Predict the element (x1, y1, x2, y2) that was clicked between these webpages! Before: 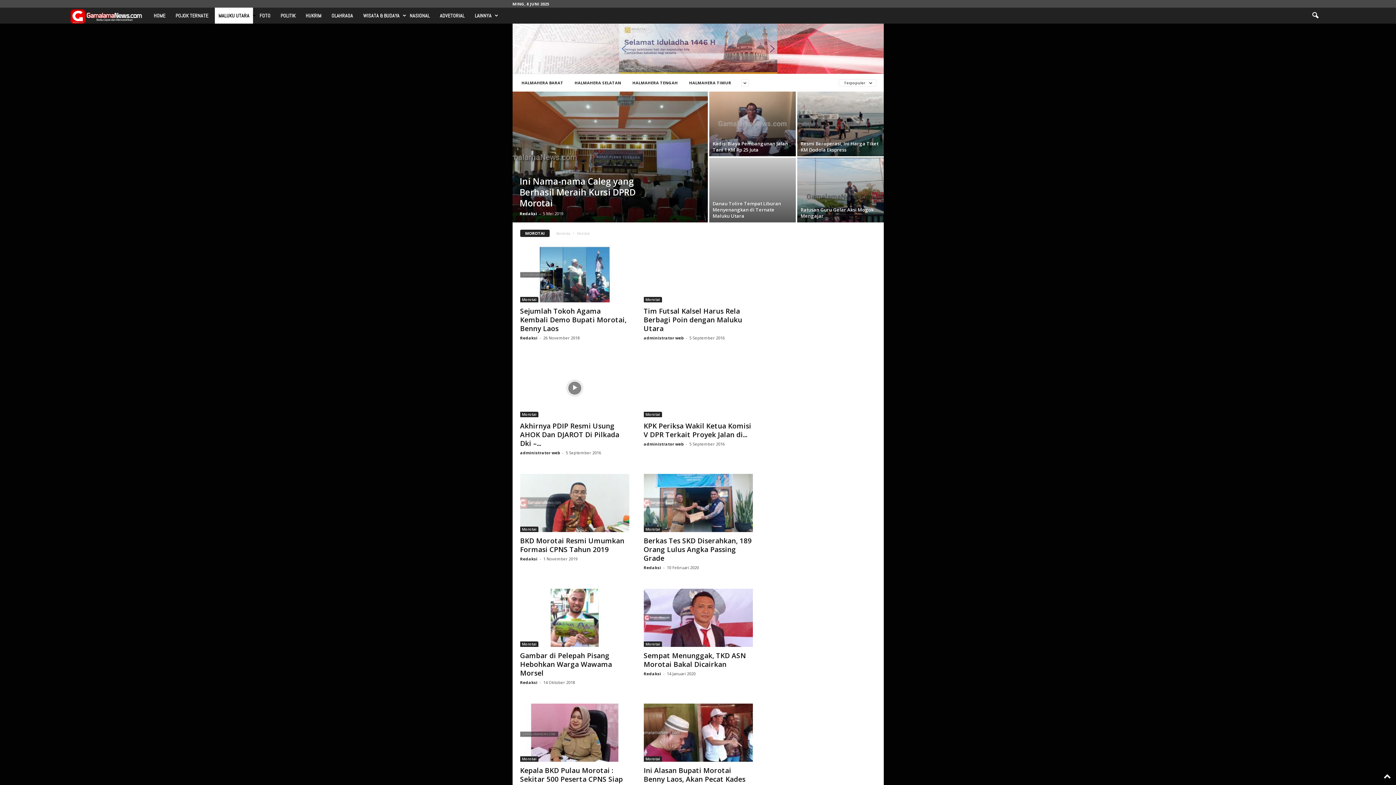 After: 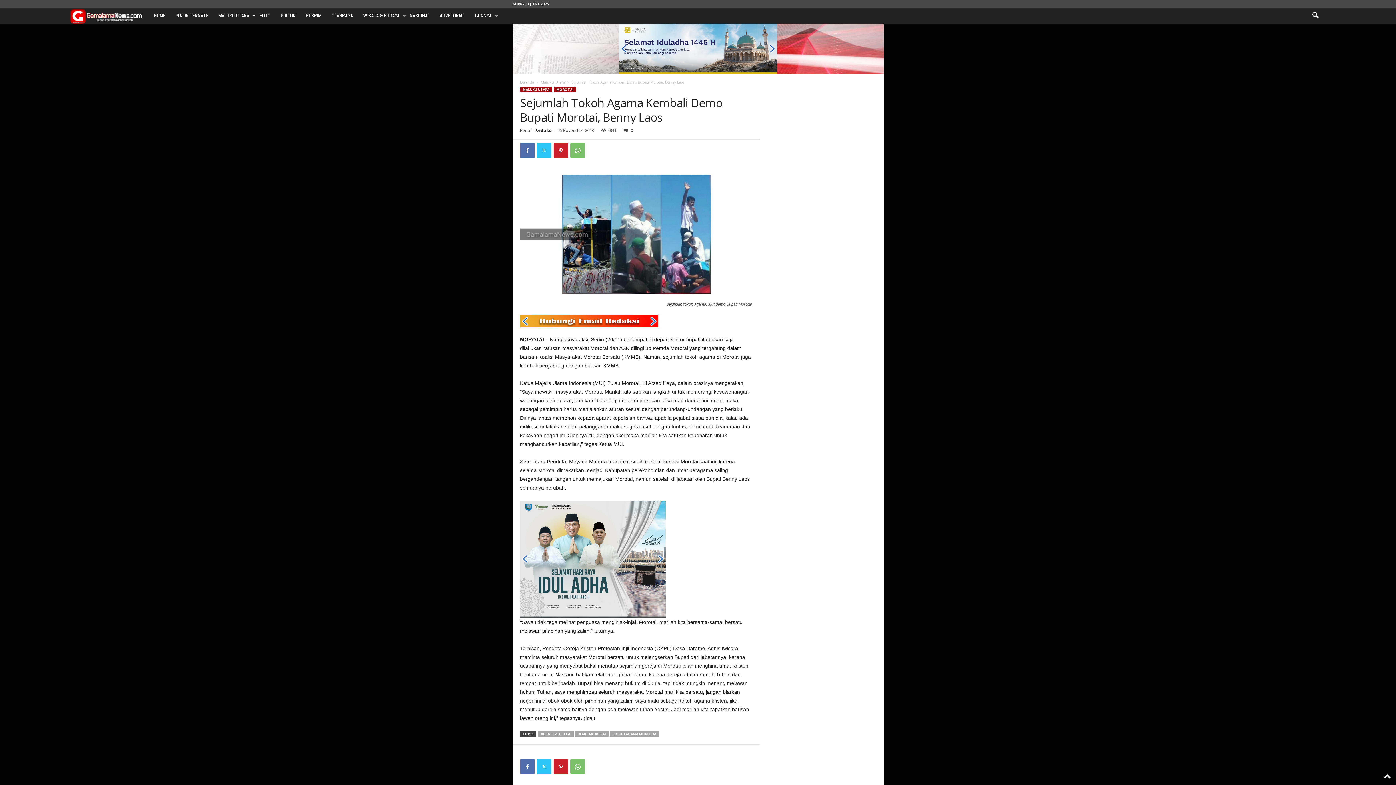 Action: bbox: (520, 194, 629, 252)